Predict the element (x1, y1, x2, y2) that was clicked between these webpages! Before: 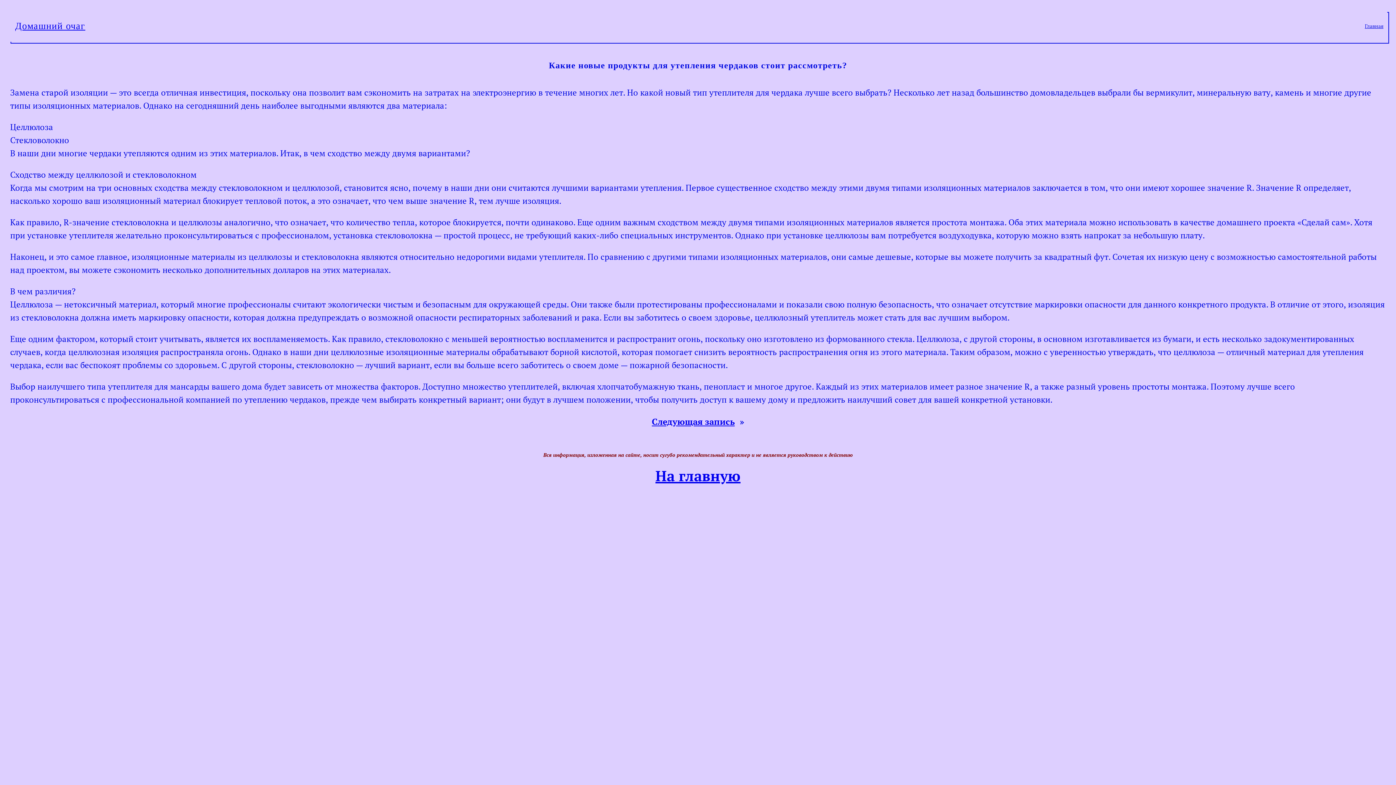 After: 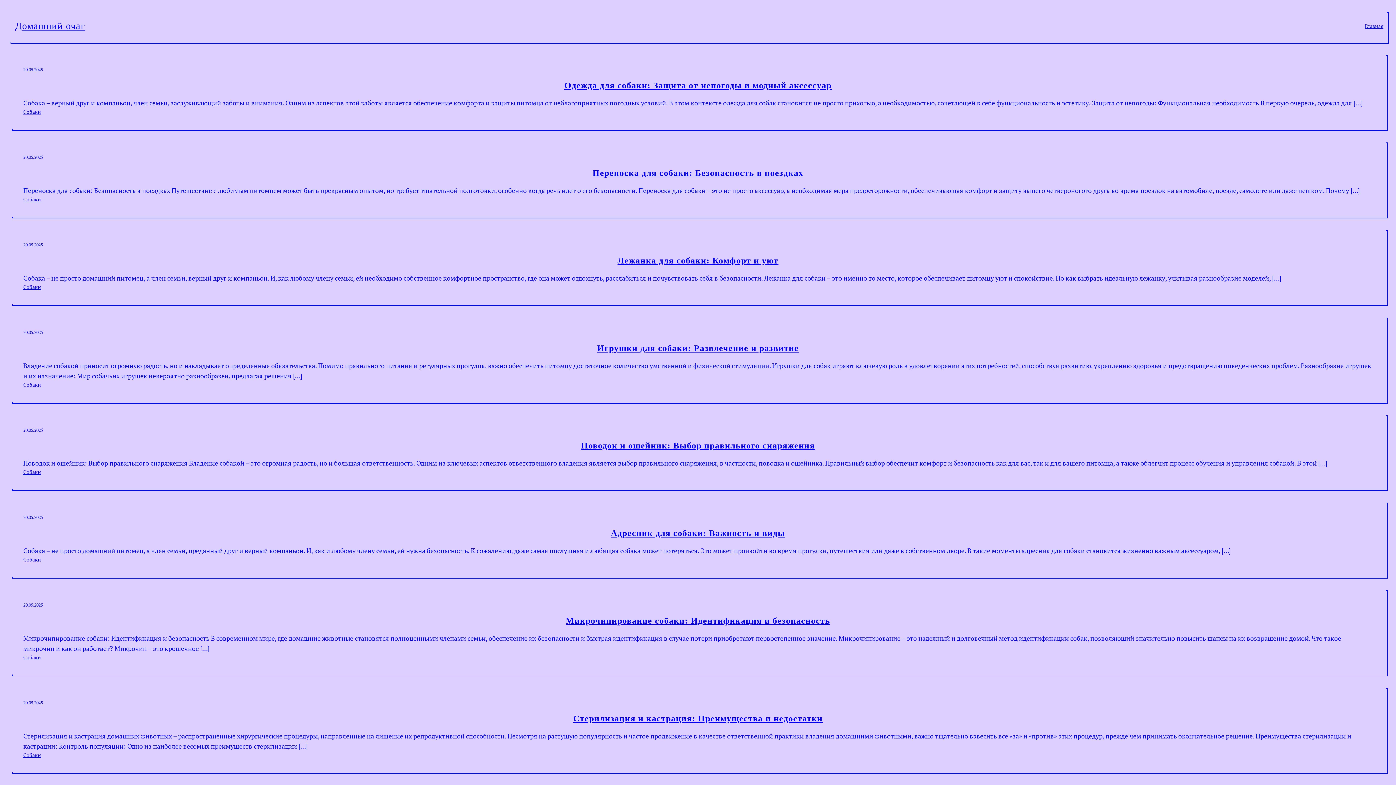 Action: bbox: (1365, 22, 1383, 30) label: Главная